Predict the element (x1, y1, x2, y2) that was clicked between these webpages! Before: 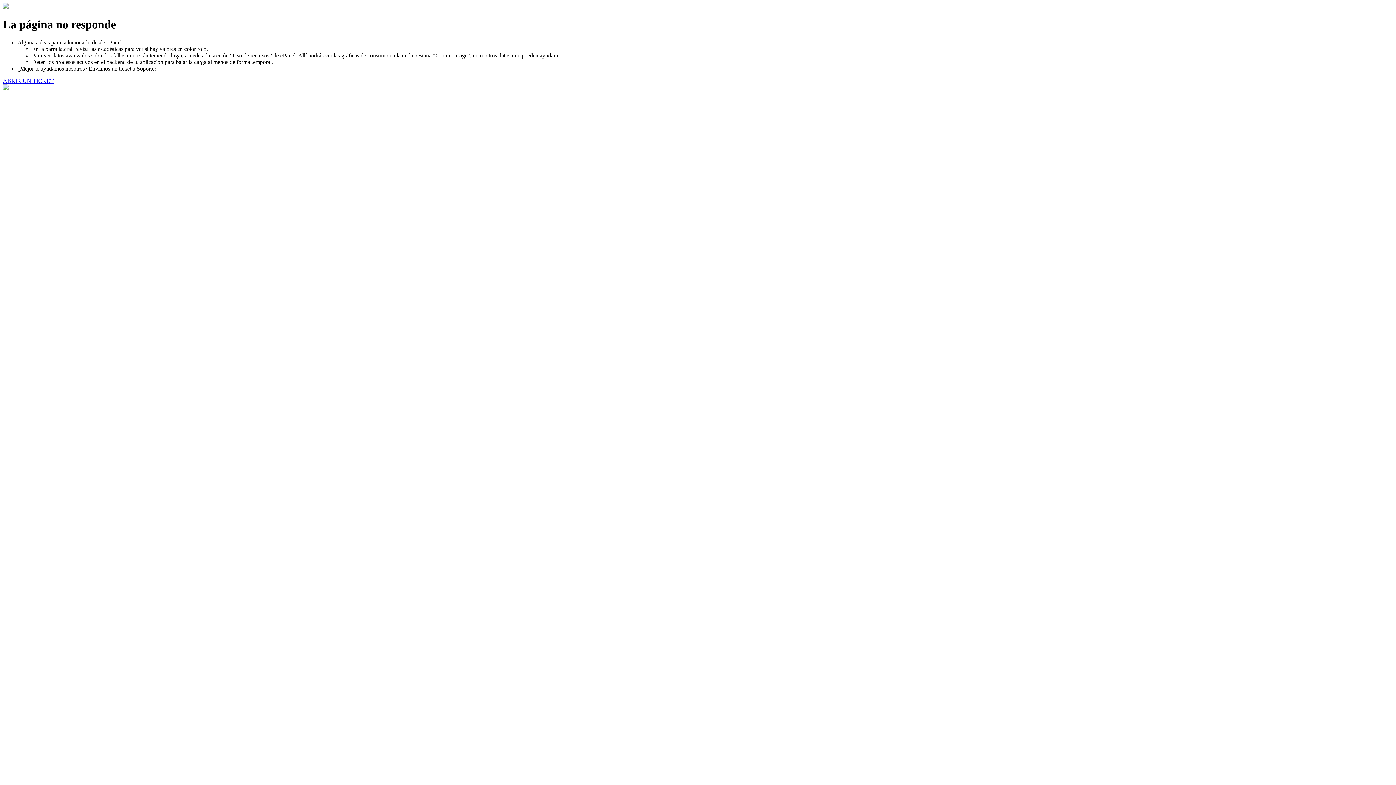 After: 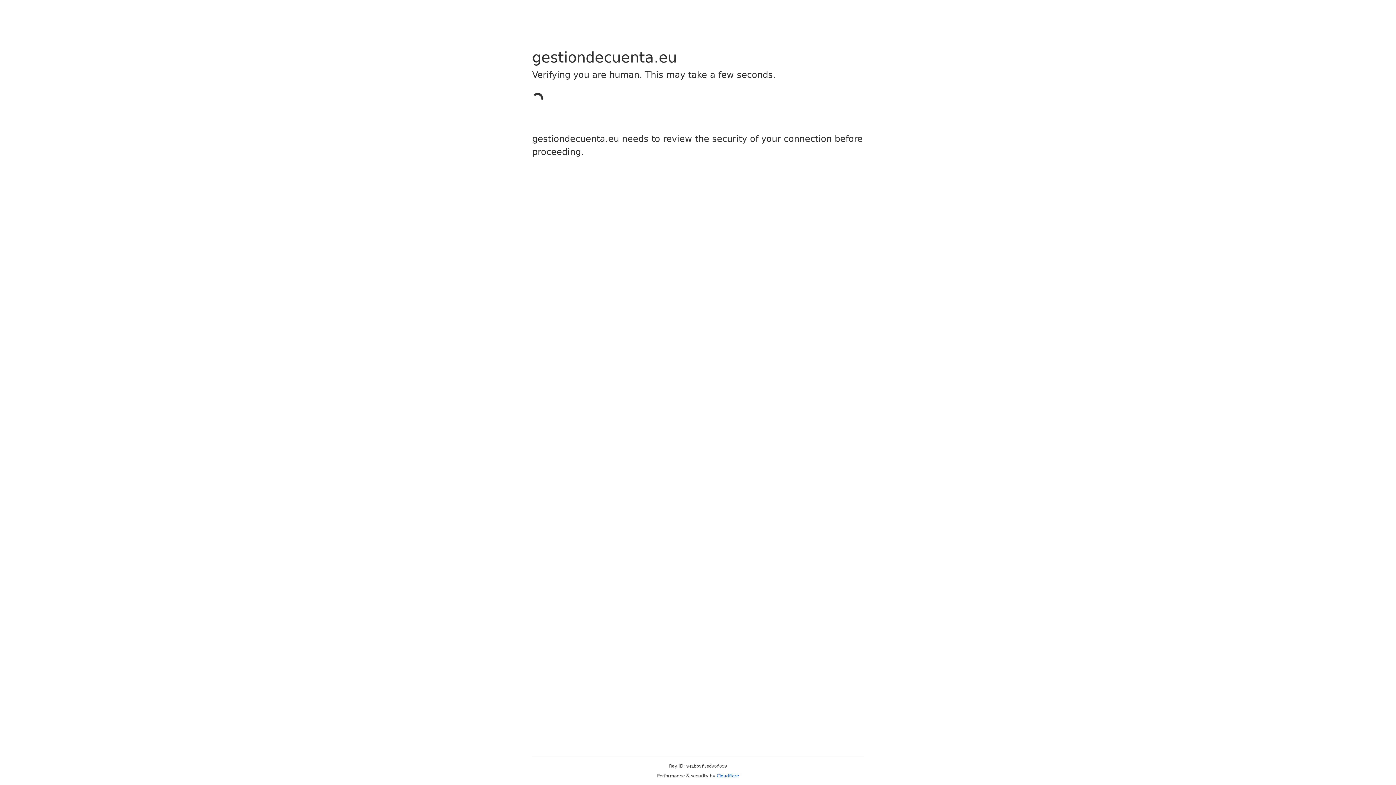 Action: label: ABRIR UN TICKET bbox: (2, 77, 53, 83)